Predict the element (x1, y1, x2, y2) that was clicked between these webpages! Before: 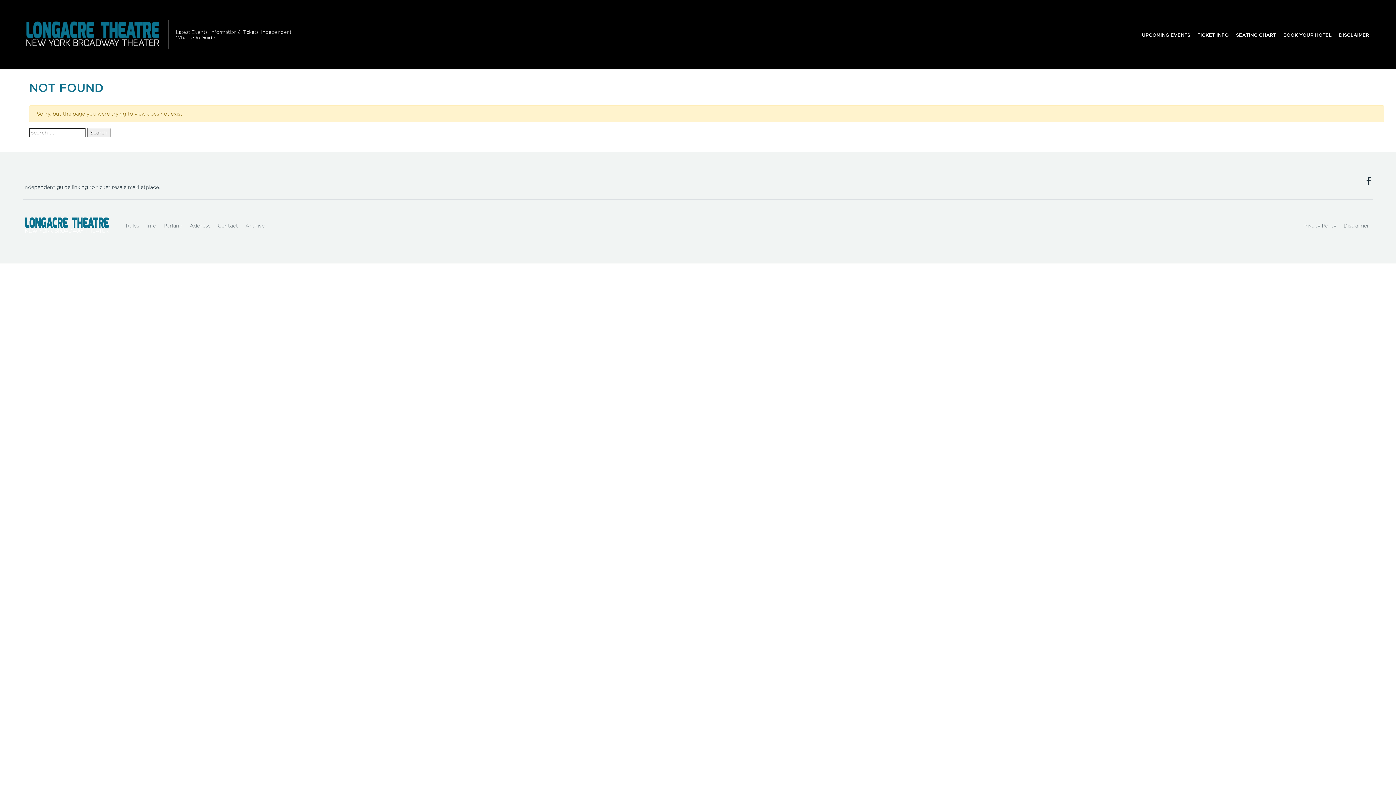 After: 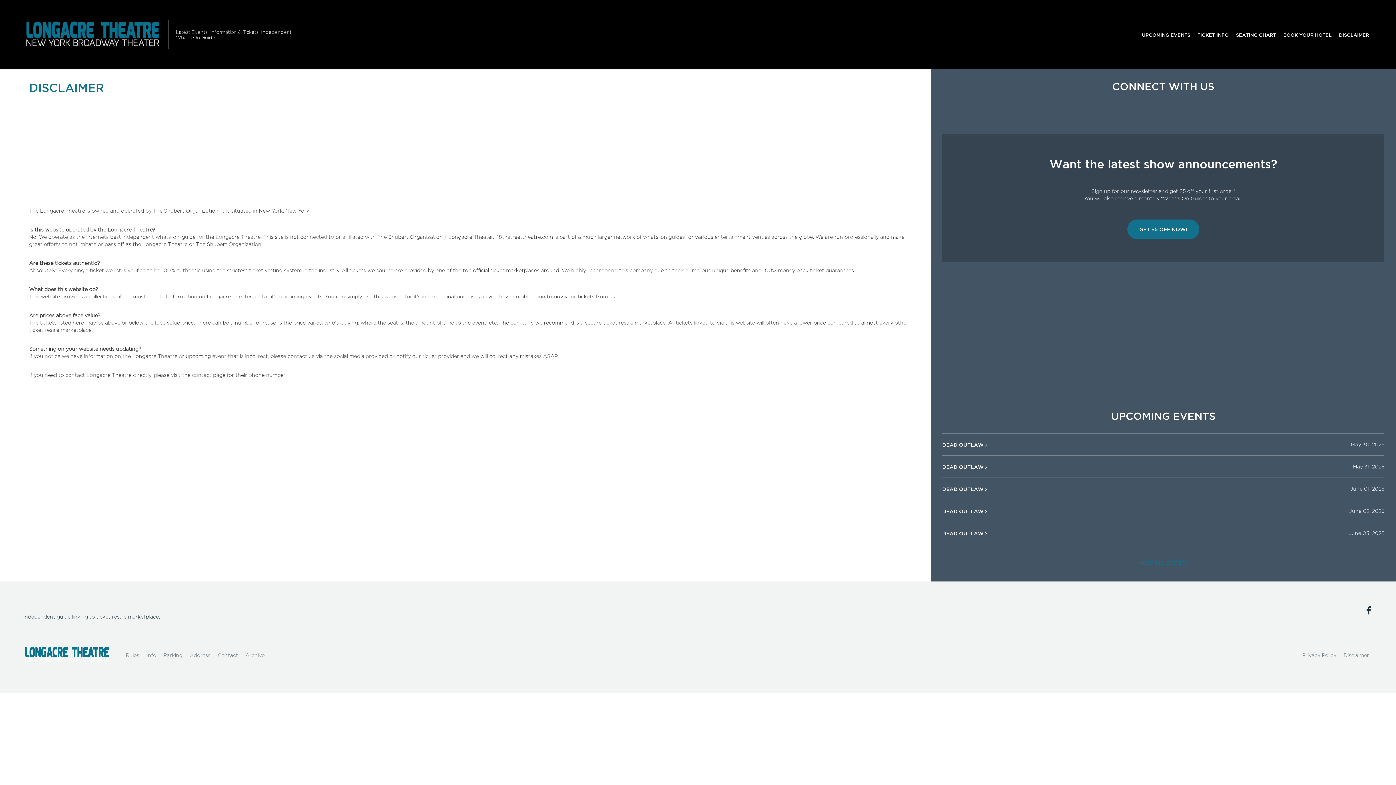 Action: label: Disclaimer bbox: (1340, 218, 1373, 233)